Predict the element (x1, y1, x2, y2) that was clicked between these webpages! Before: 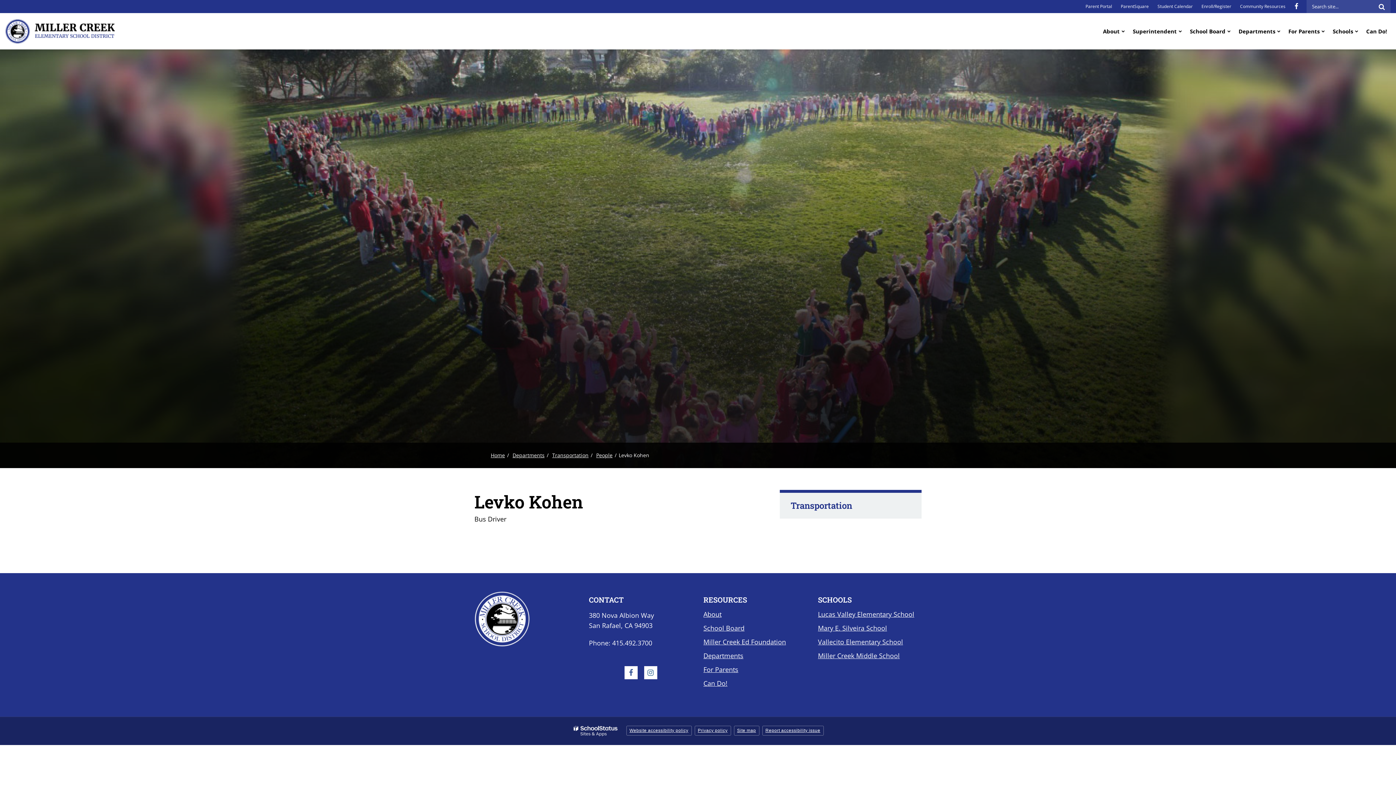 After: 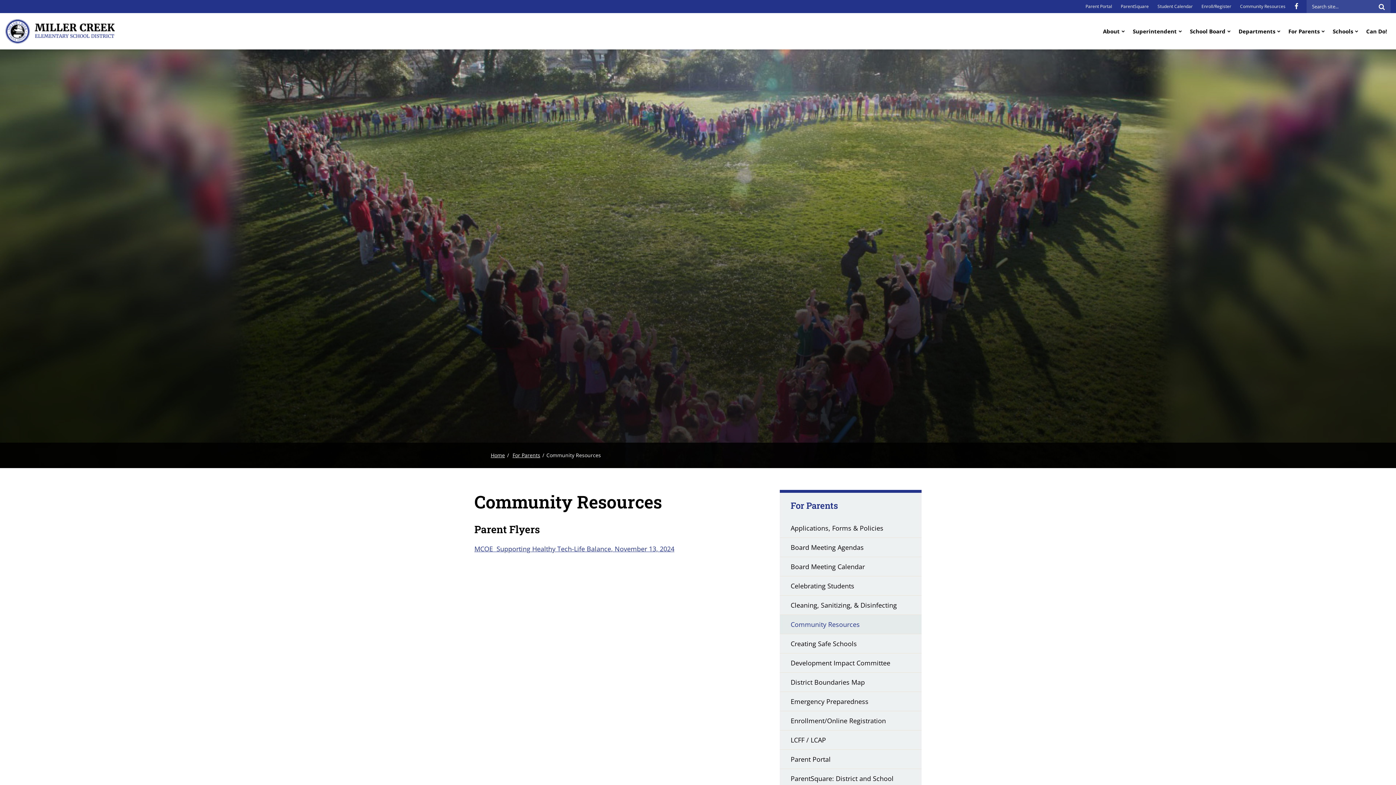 Action: bbox: (1236, 0, 1290, 13) label: Community Resources